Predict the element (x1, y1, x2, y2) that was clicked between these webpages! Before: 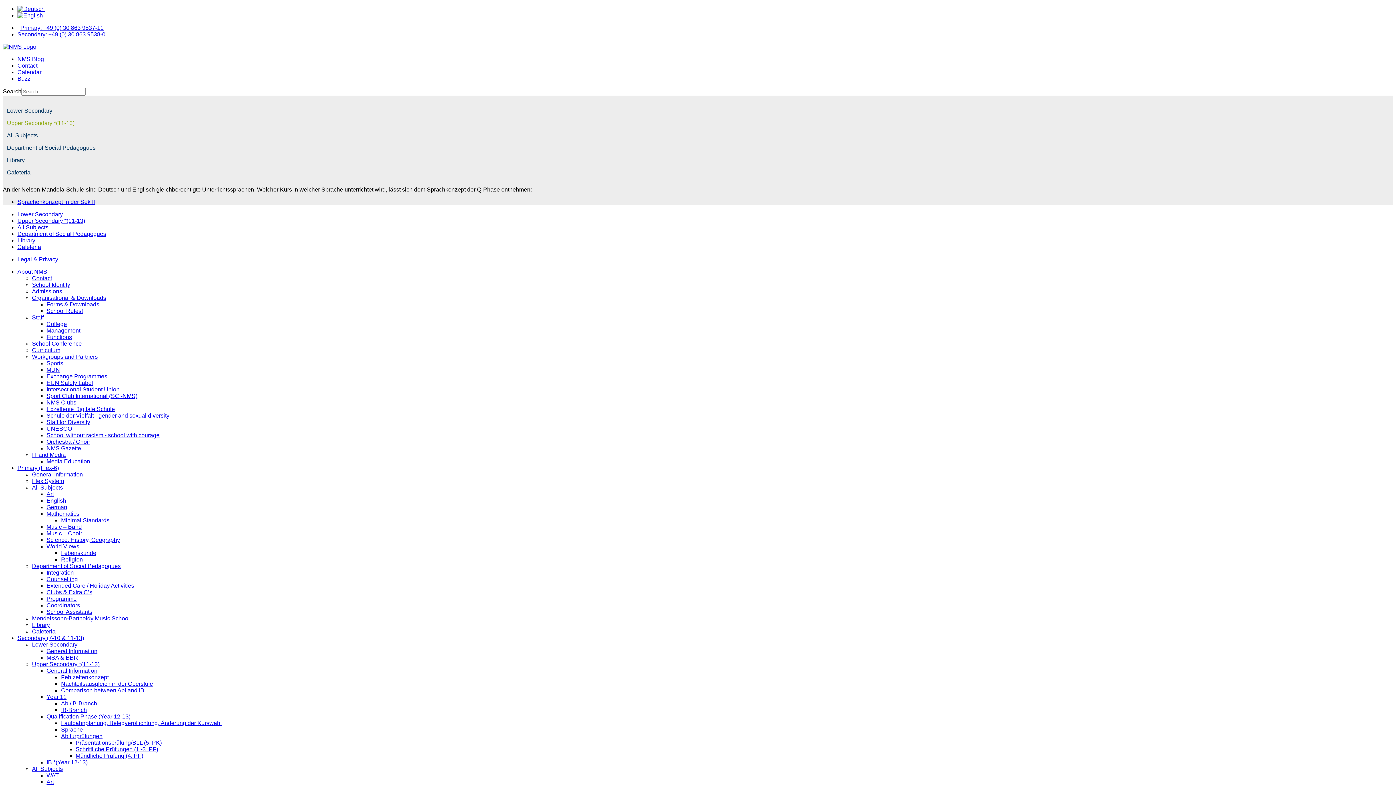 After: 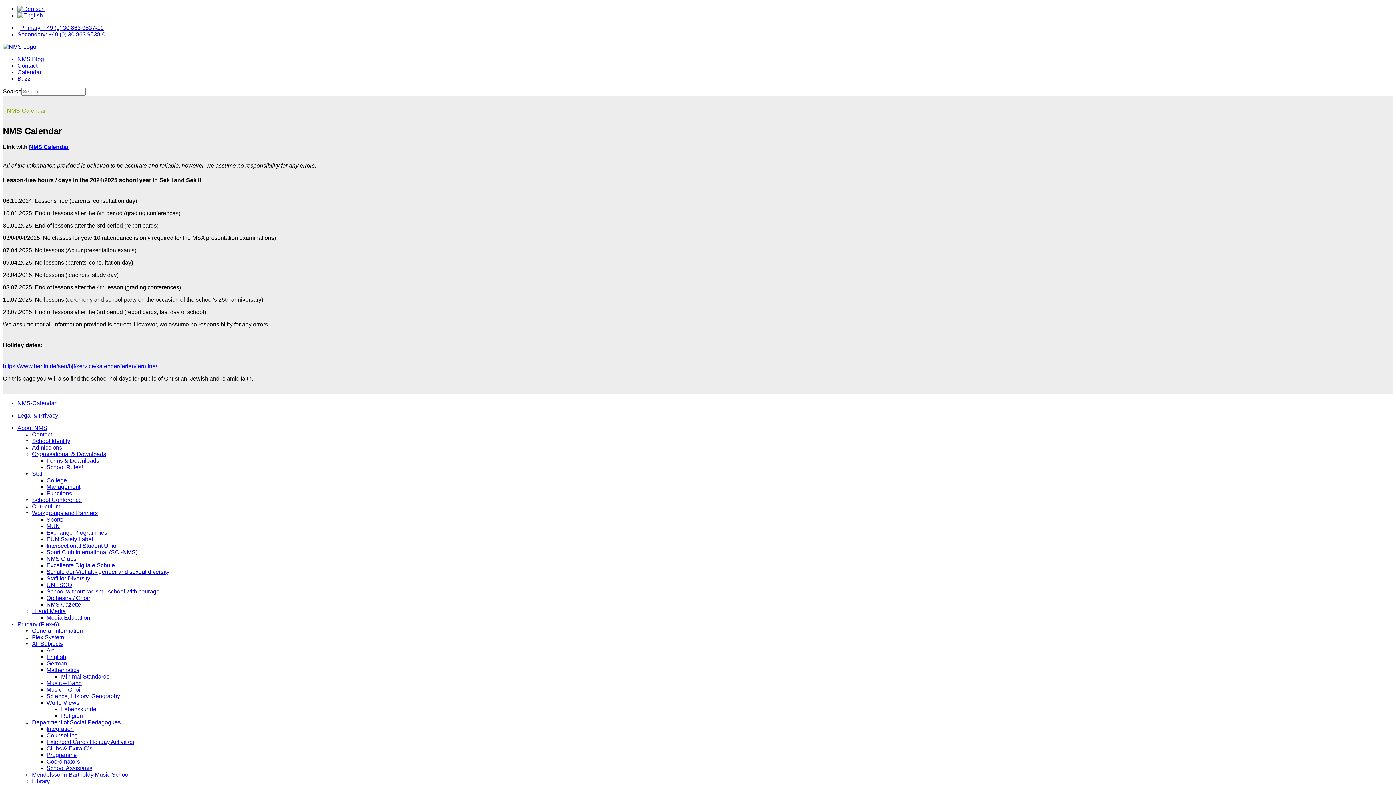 Action: bbox: (17, 69, 41, 75) label: Calendar